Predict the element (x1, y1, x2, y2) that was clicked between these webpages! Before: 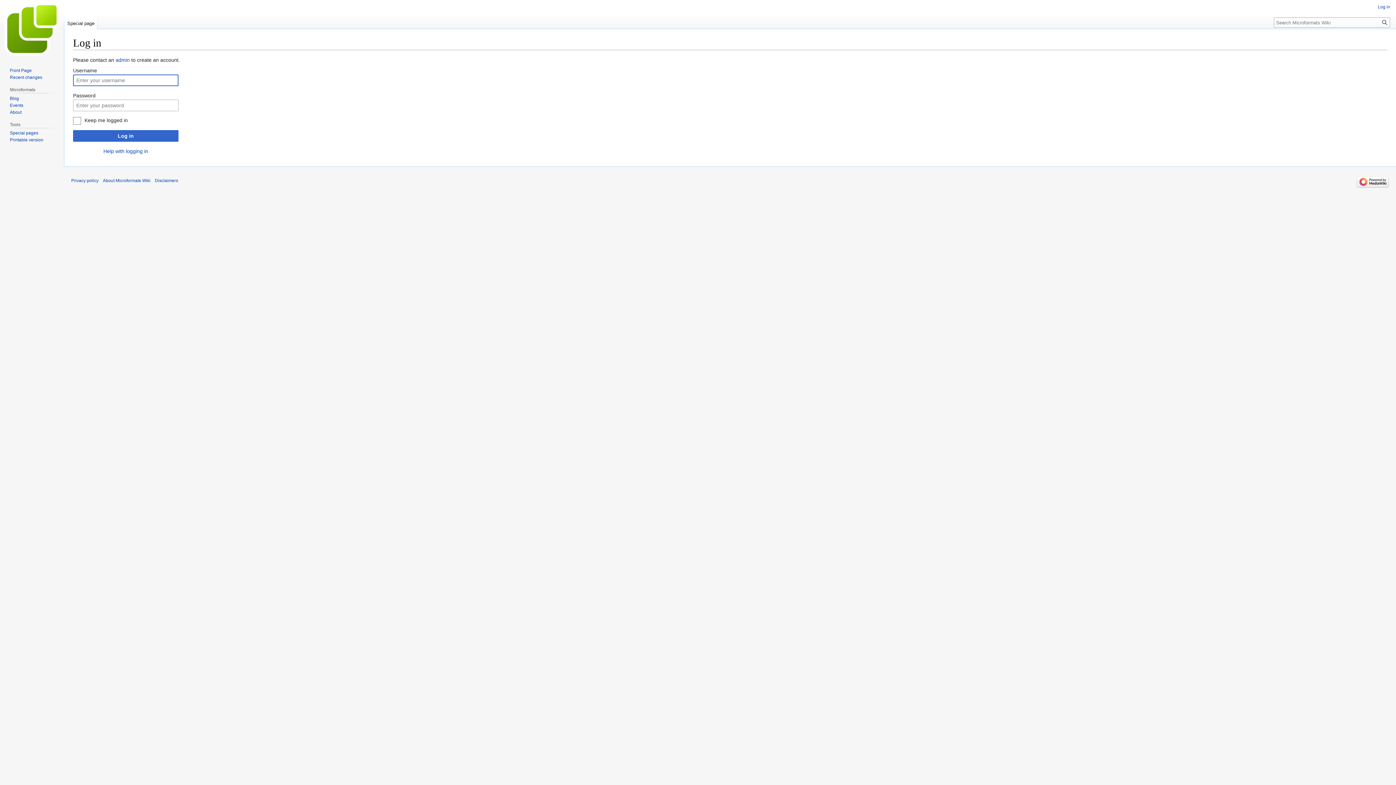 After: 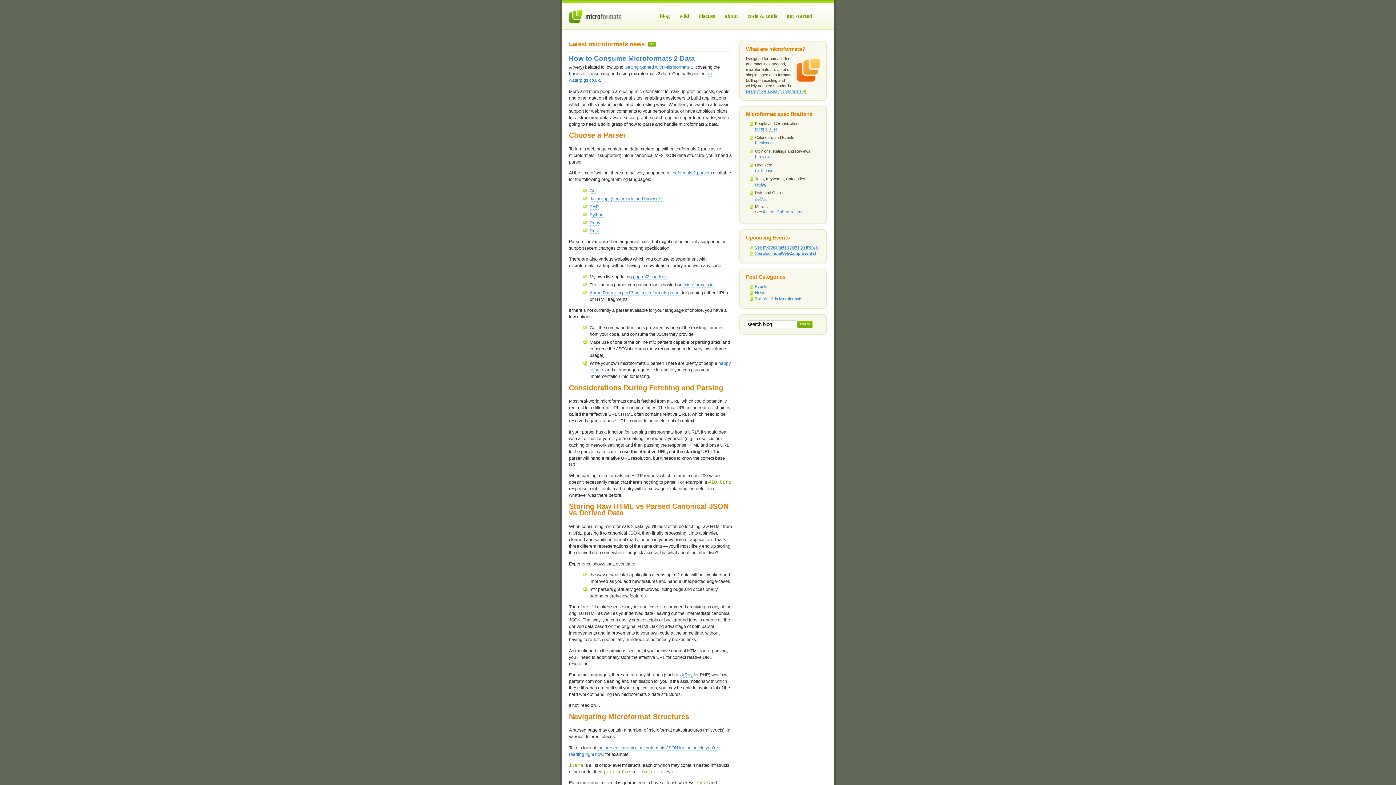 Action: bbox: (9, 95, 18, 100) label: Blog